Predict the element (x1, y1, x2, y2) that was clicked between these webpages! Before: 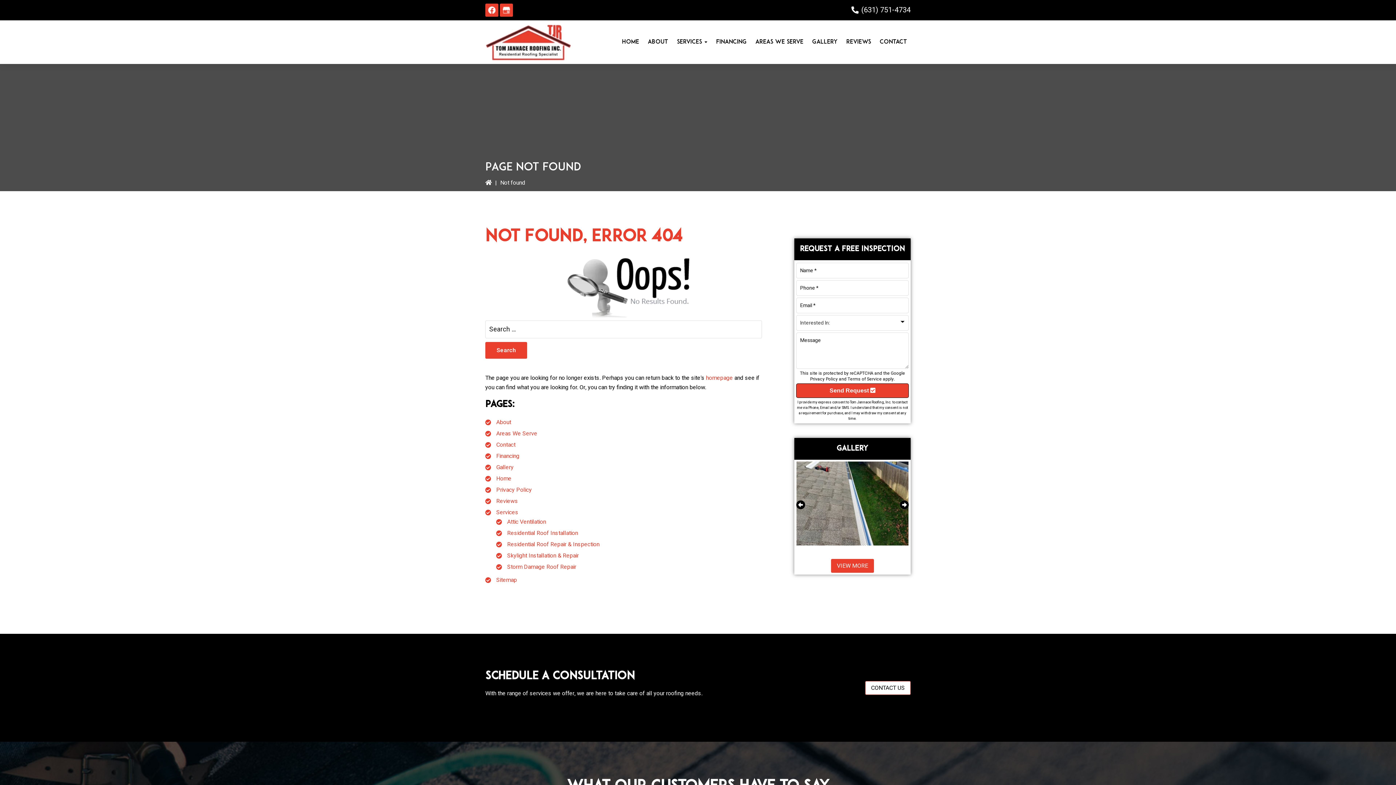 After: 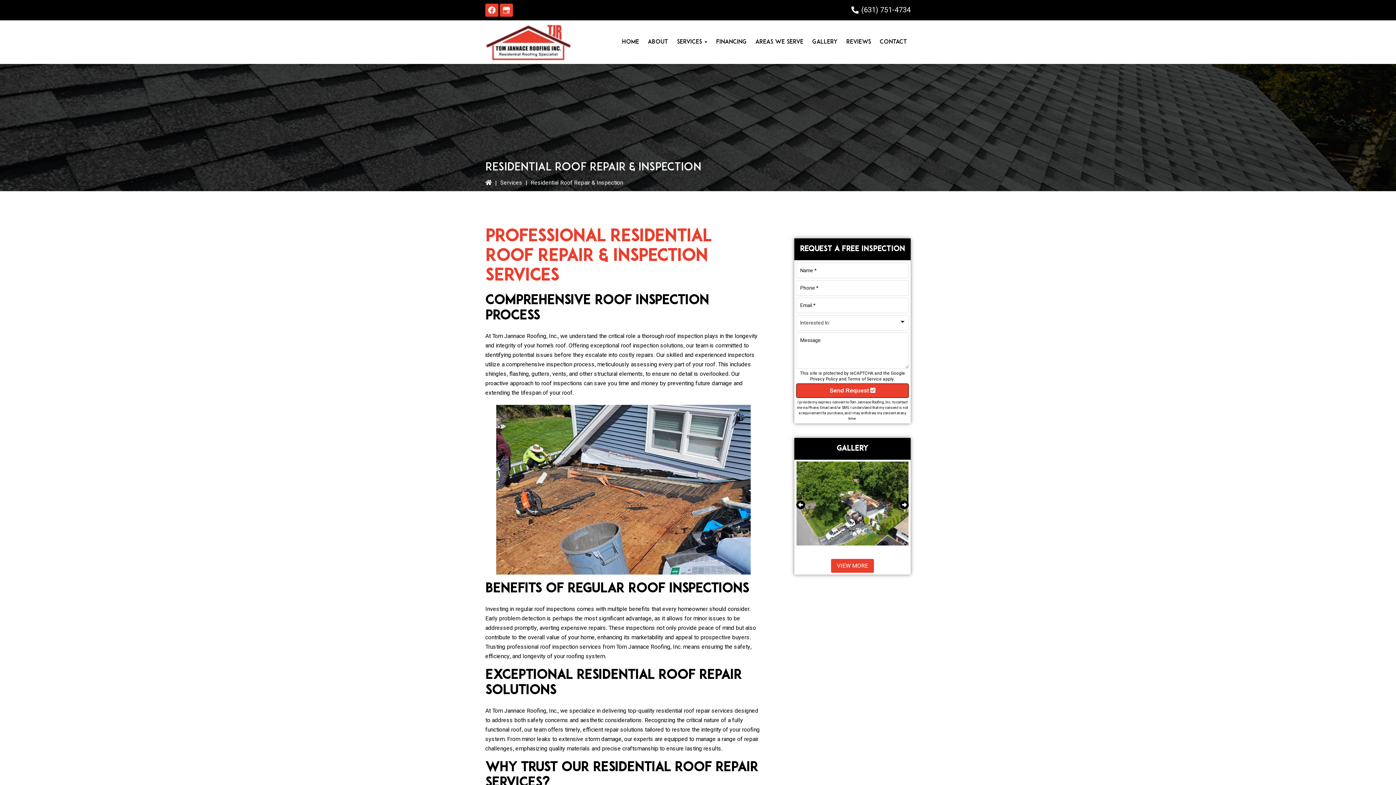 Action: label: Residential Roof Repair & Inspection bbox: (507, 540, 599, 549)